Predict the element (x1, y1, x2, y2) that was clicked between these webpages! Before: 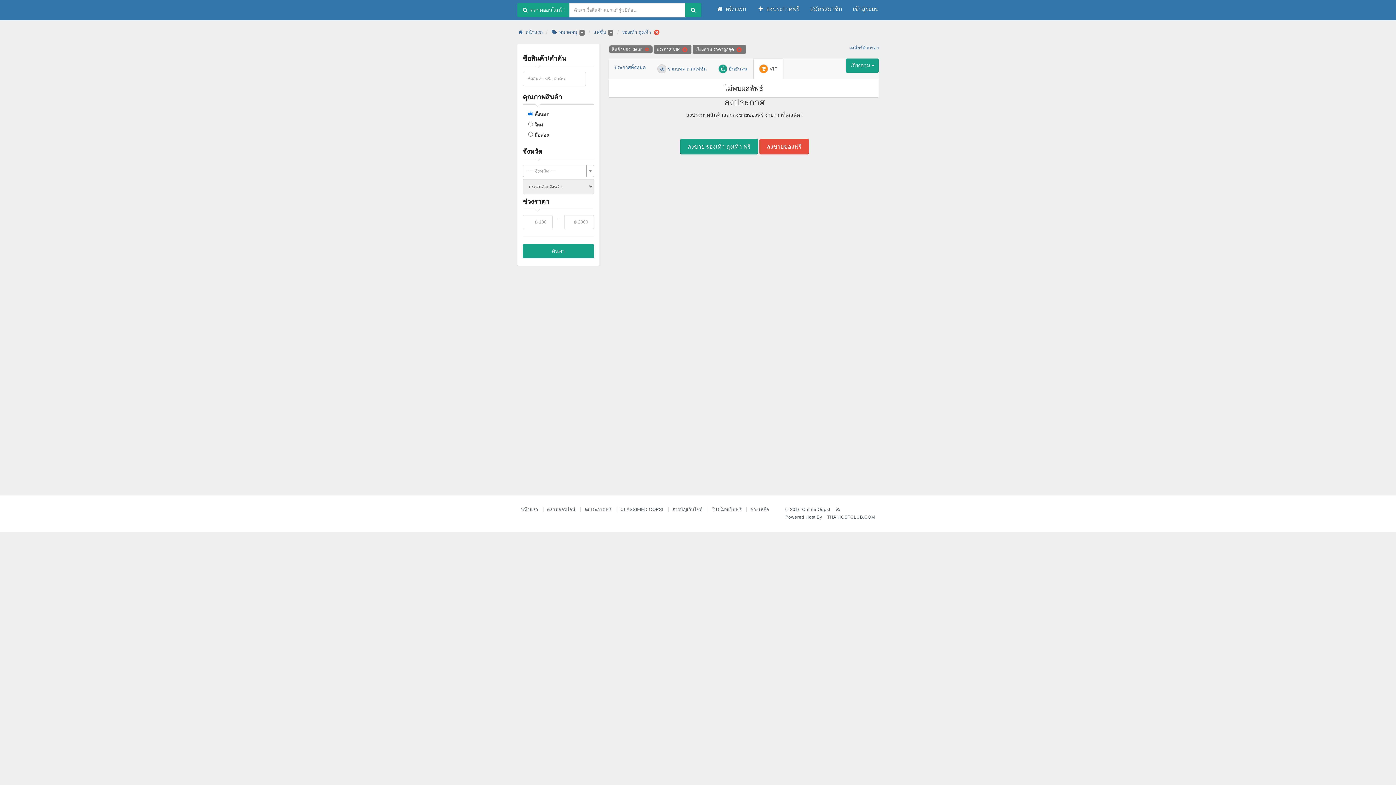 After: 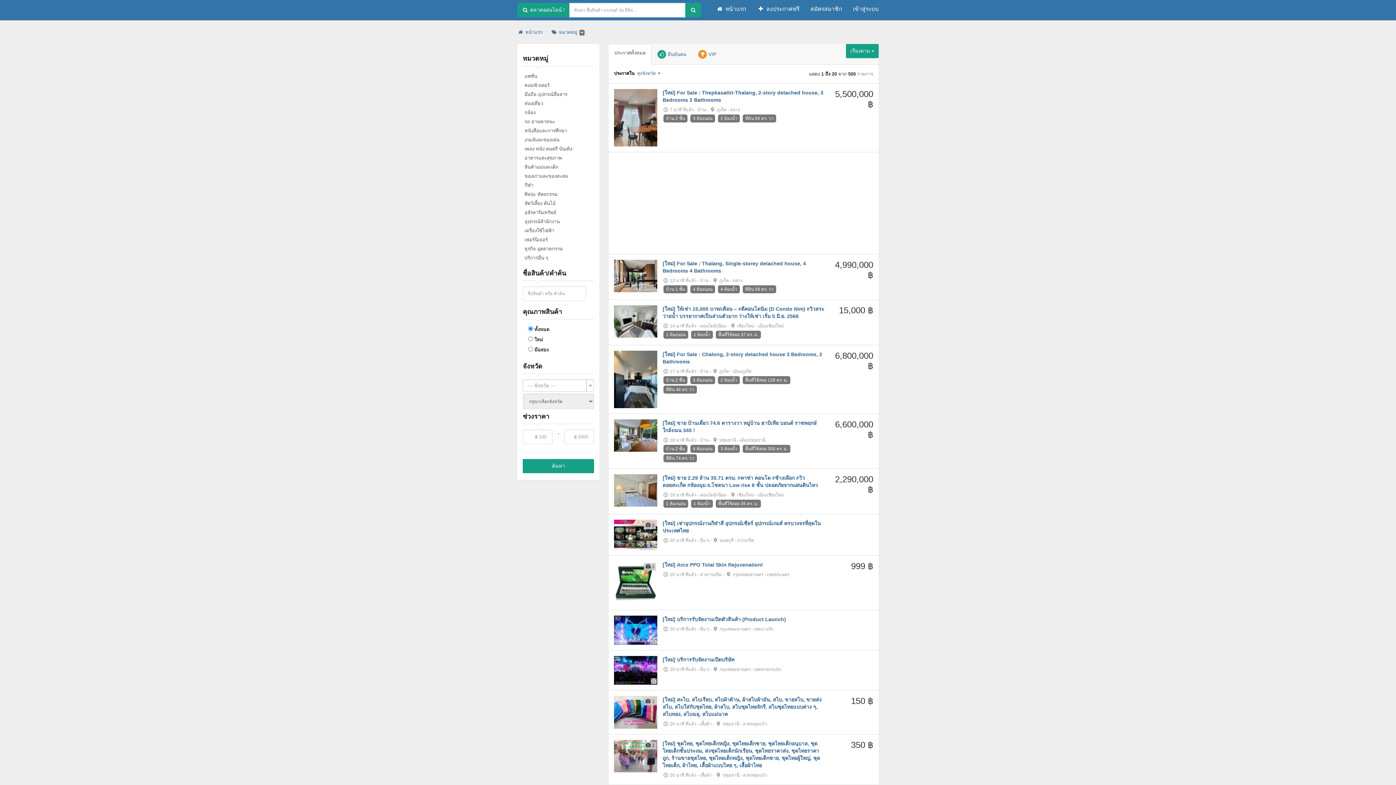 Action: bbox: (550, 29, 577, 34) label:  หมวดหมู่